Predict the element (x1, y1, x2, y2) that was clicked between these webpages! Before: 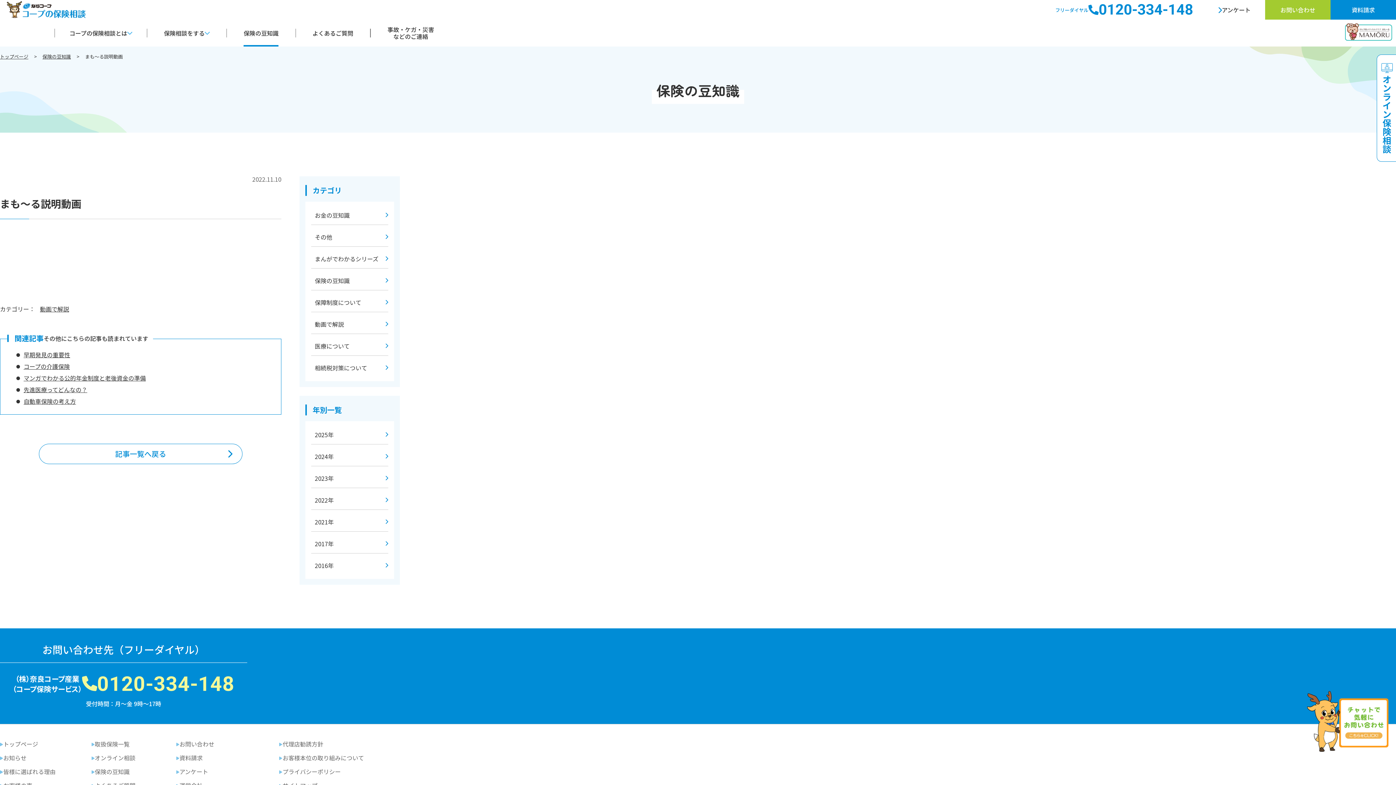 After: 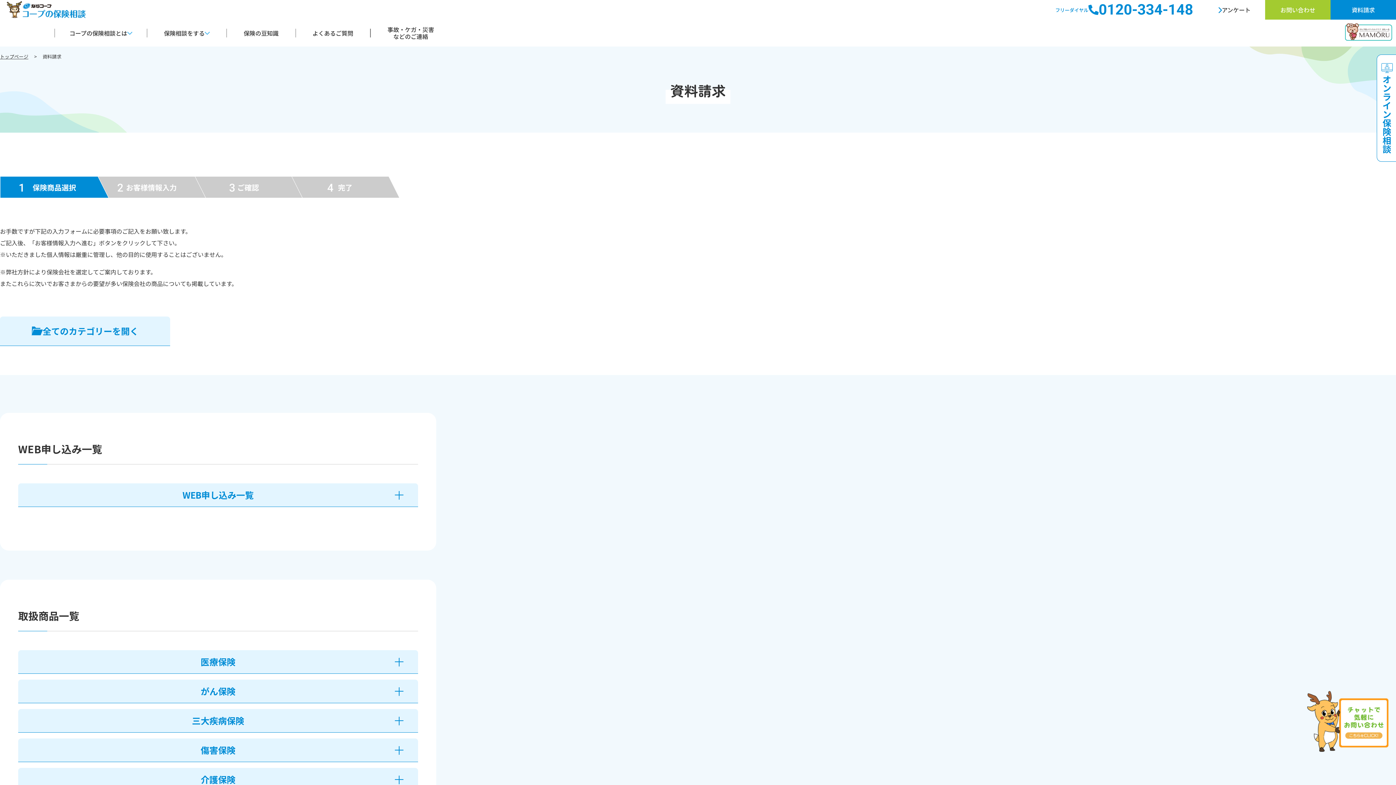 Action: bbox: (1330, 0, 1396, 19) label: 資料請求